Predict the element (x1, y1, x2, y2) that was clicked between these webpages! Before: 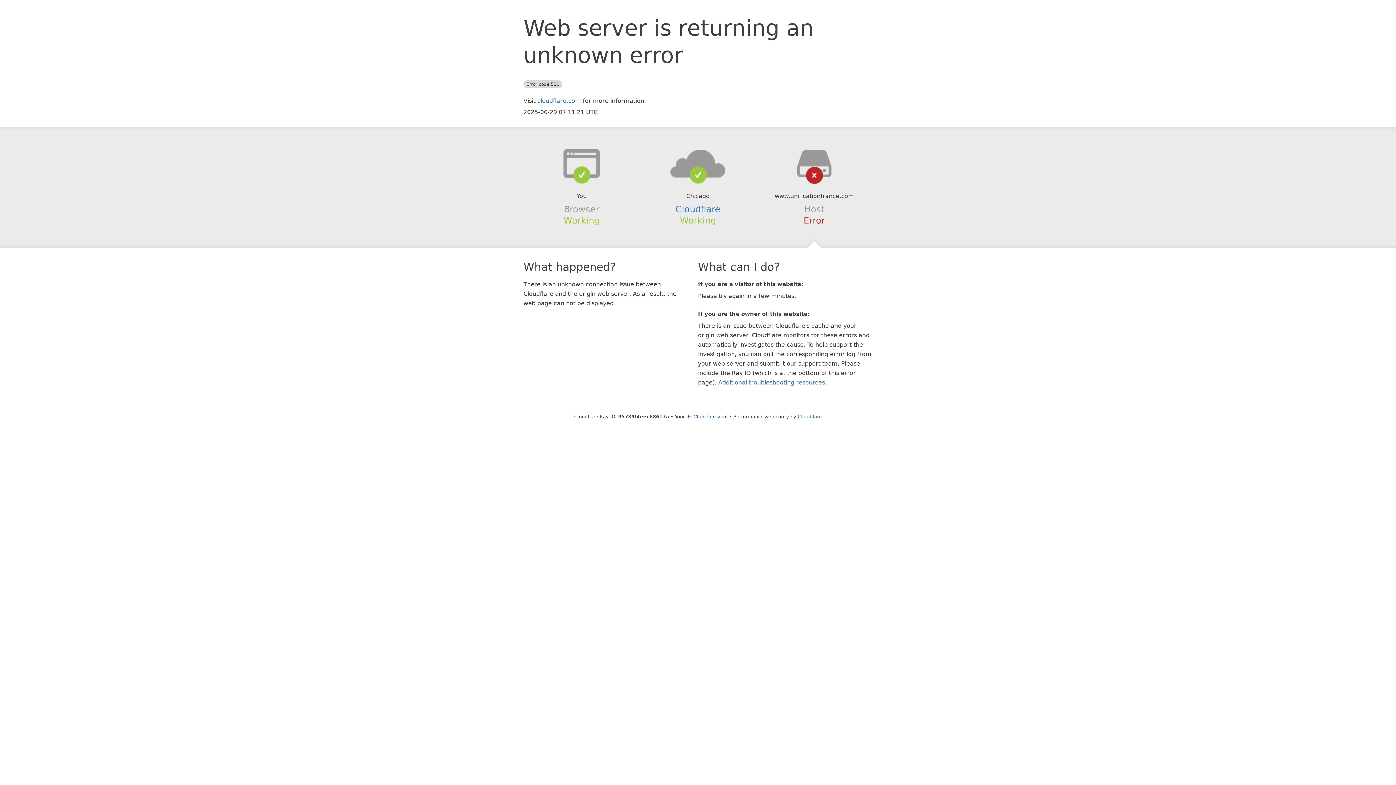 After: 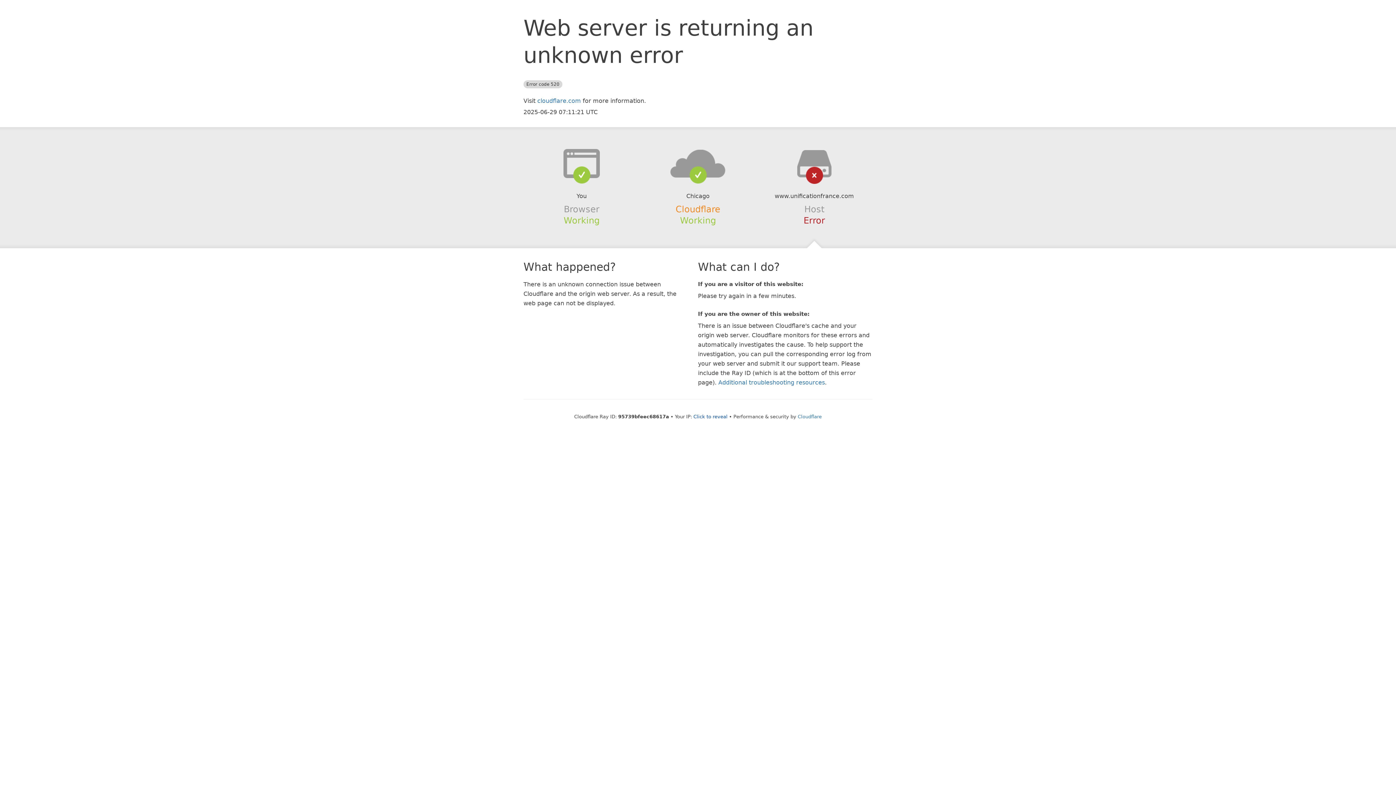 Action: bbox: (675, 204, 720, 214) label: Cloudflare